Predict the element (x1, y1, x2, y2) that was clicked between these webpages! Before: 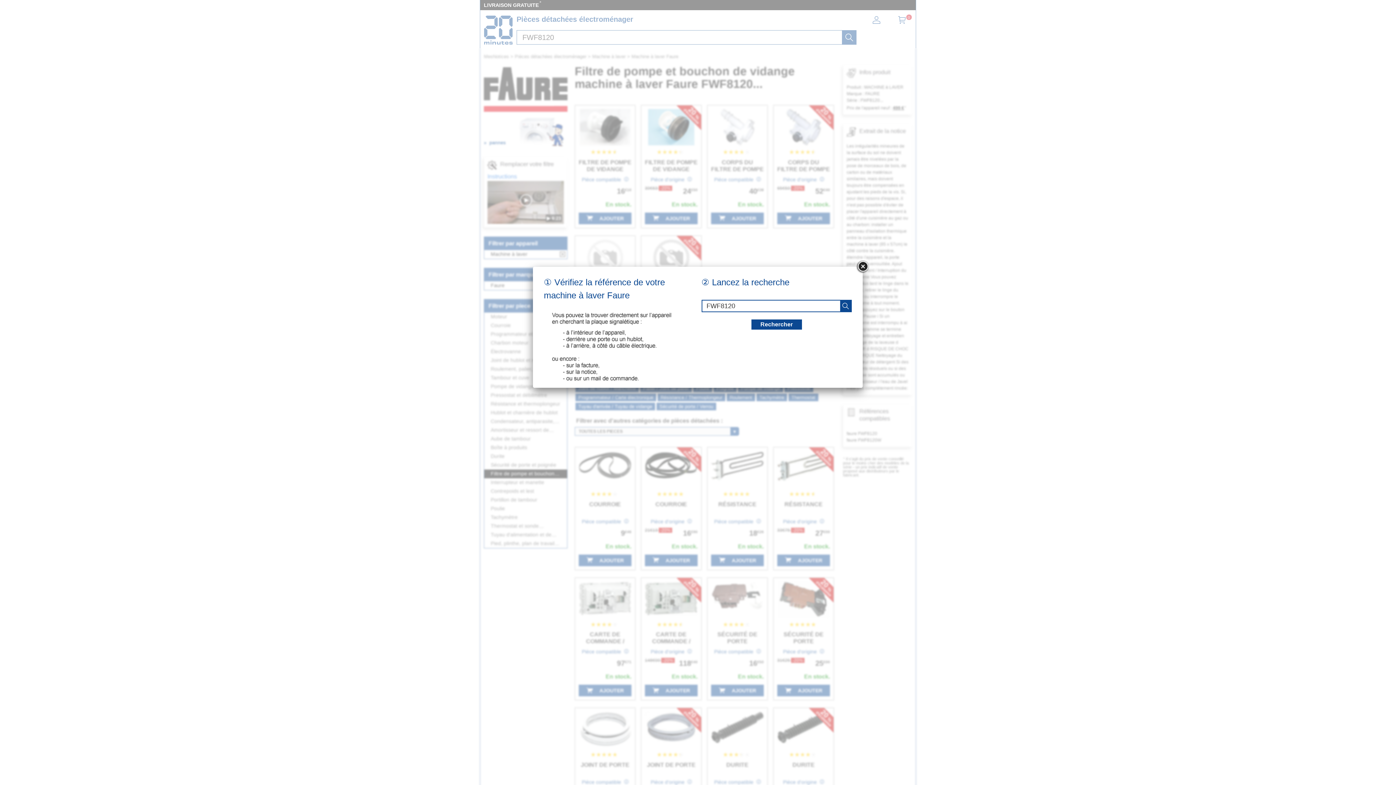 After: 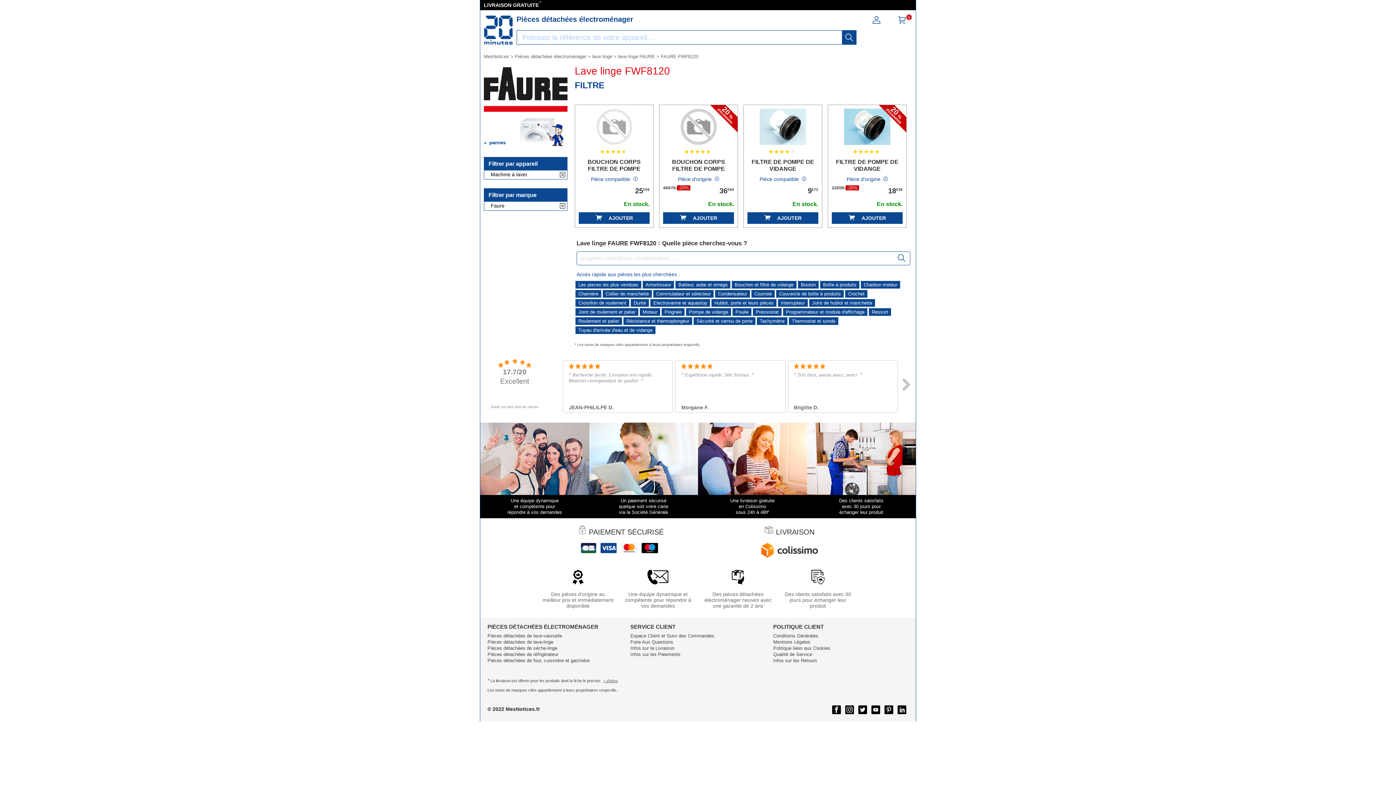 Action: bbox: (751, 319, 802, 329) label: recherche